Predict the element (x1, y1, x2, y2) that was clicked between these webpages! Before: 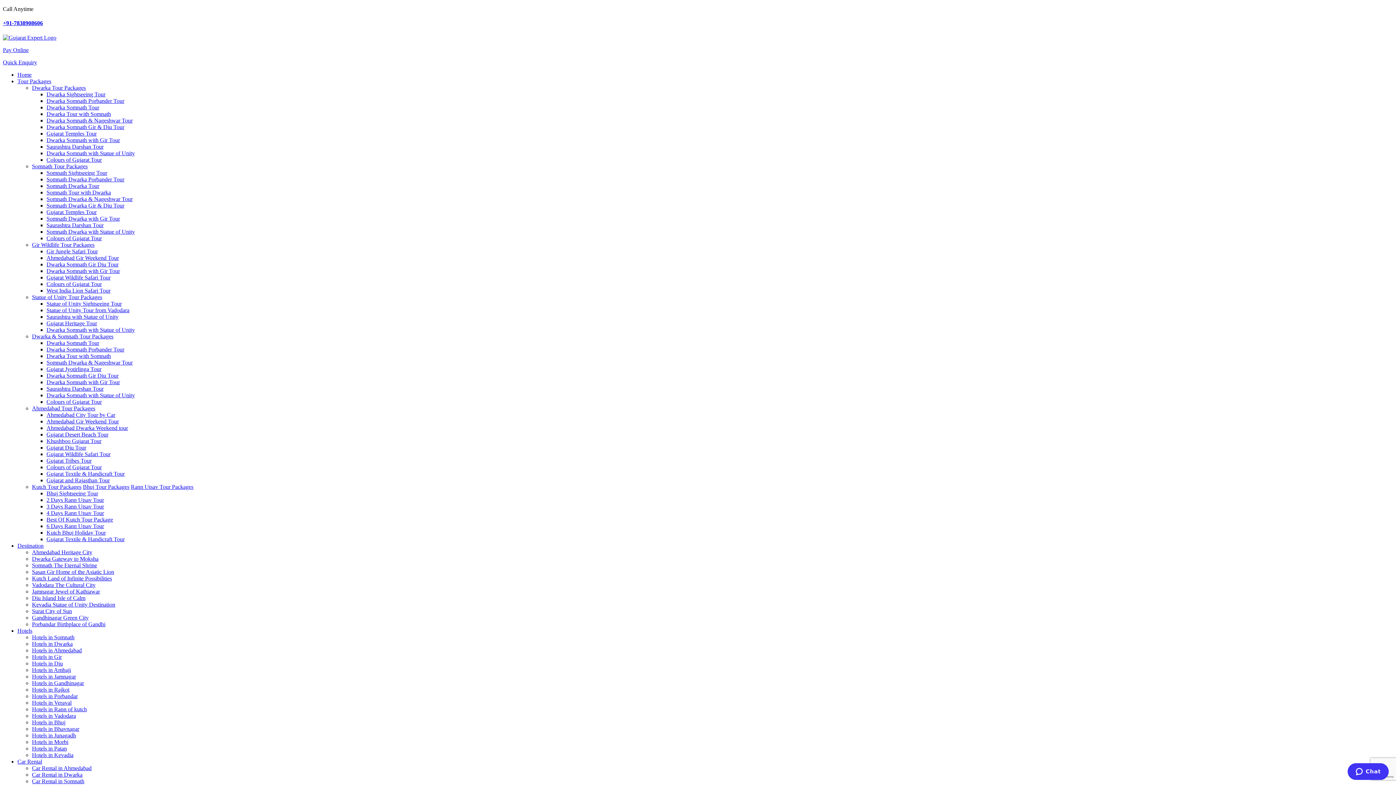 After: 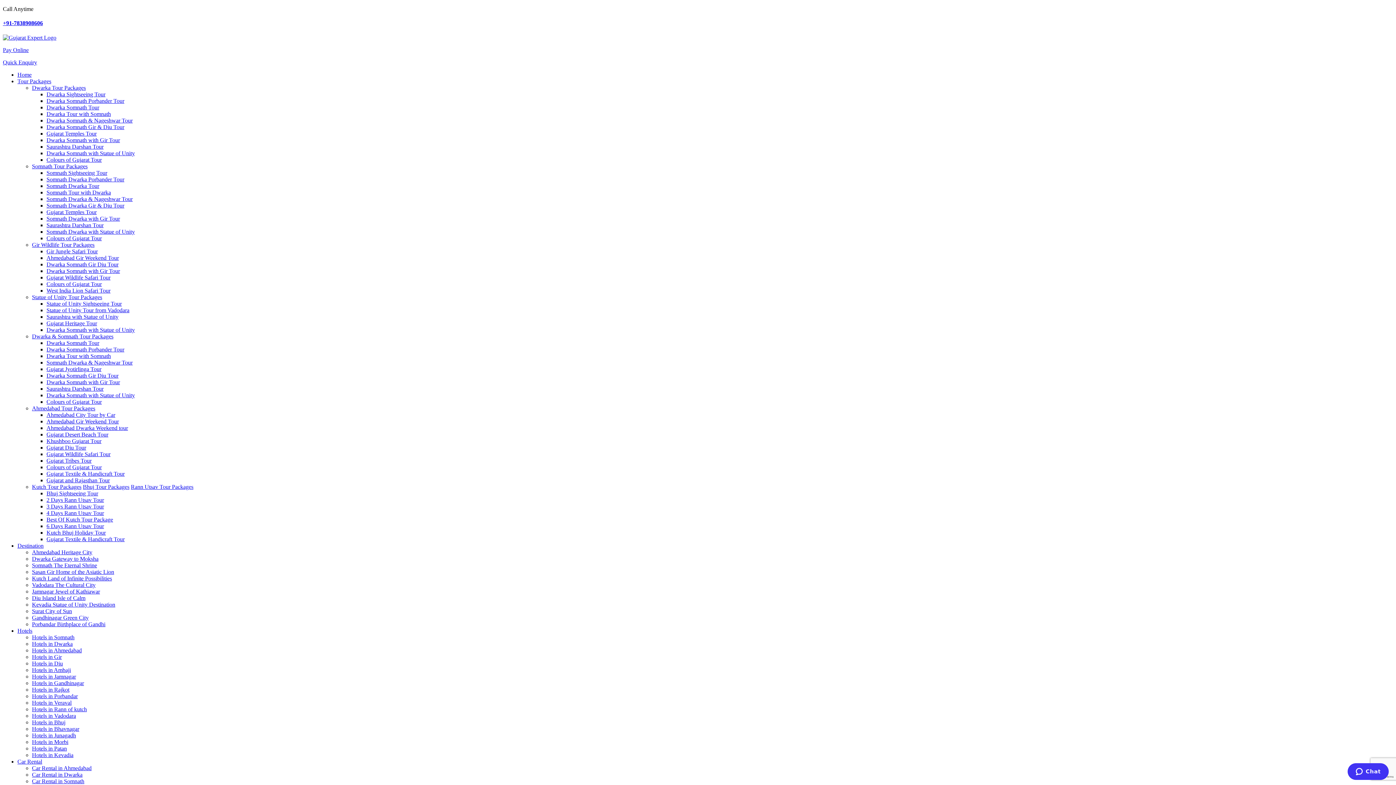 Action: label: Hotels in Dwarka bbox: (32, 640, 72, 647)